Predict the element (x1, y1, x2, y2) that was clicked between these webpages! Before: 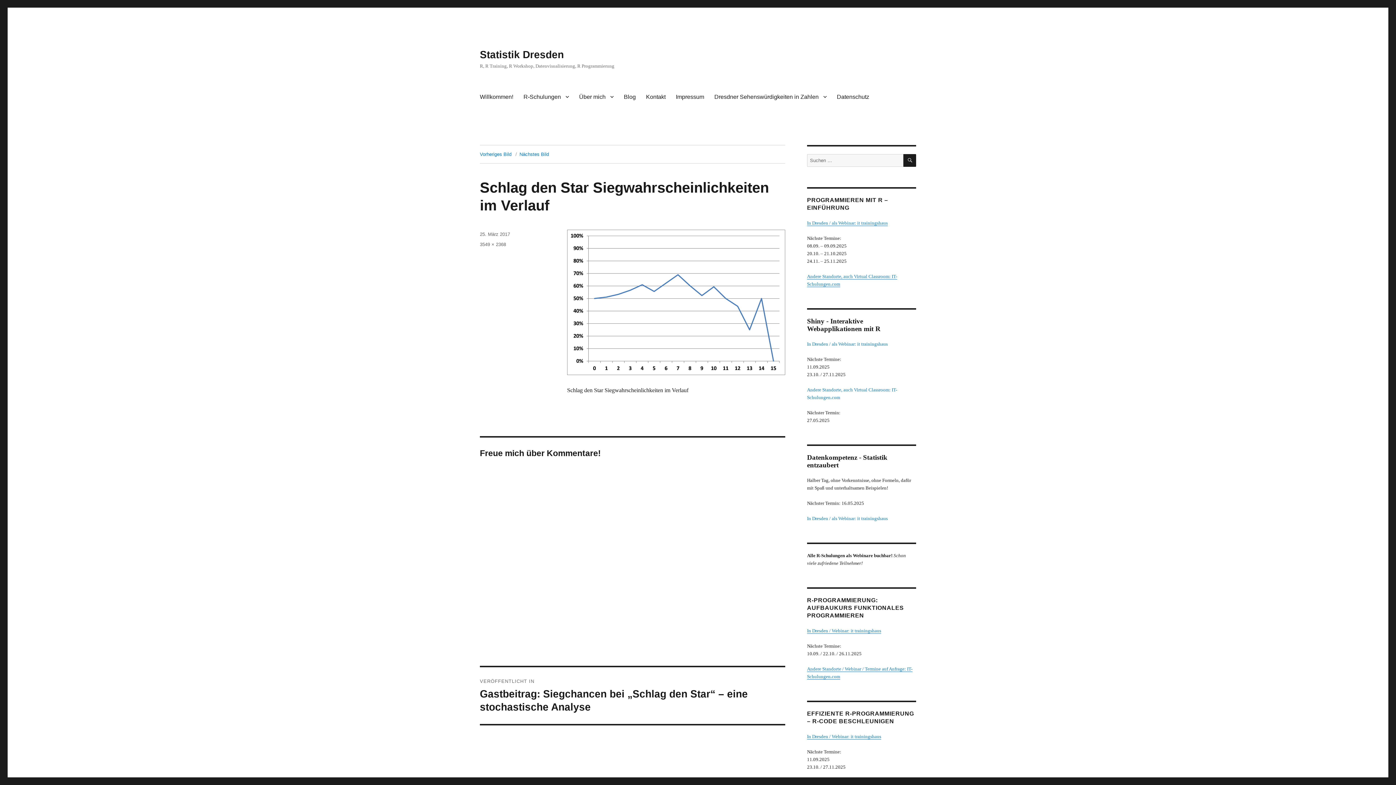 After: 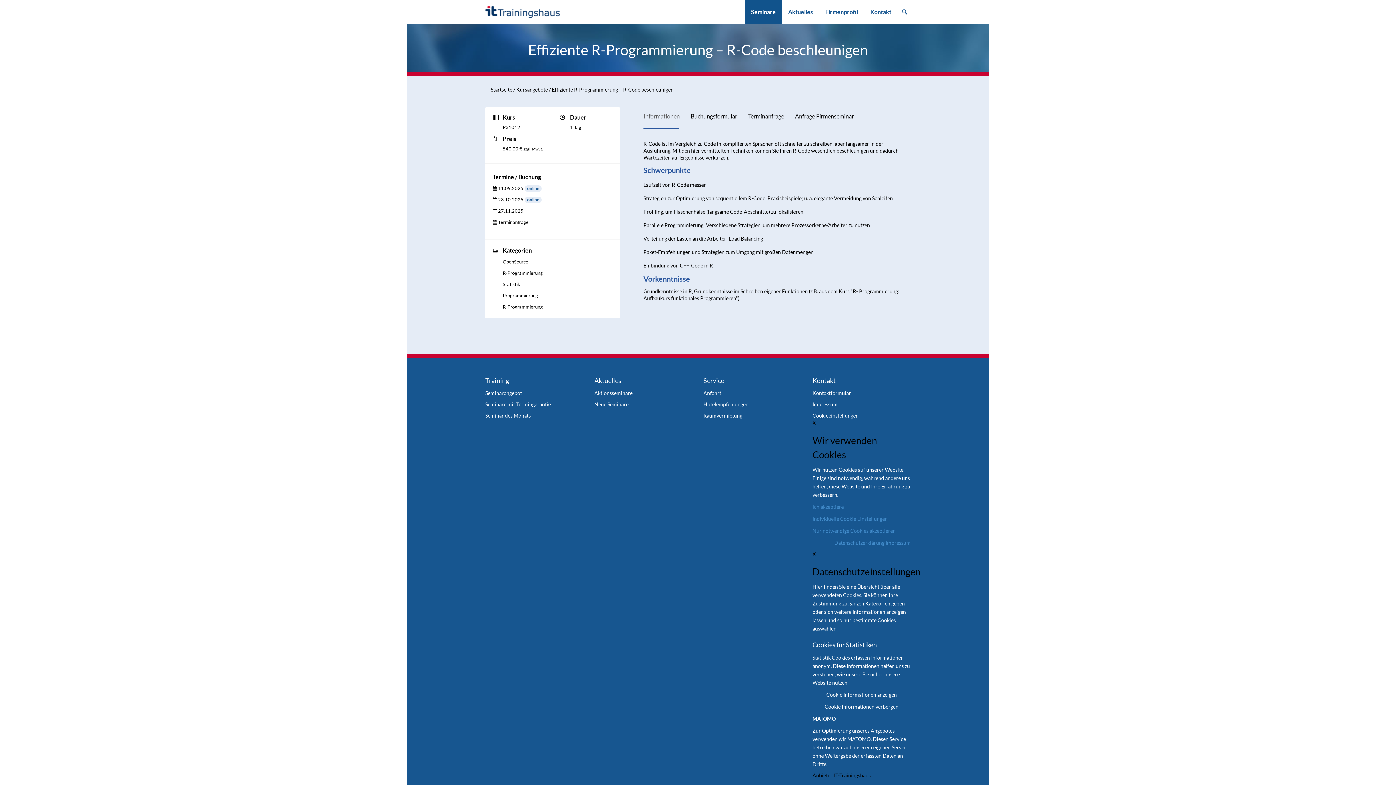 Action: bbox: (807, 734, 881, 739) label: In Dresden / Webinar: it trainingshaus